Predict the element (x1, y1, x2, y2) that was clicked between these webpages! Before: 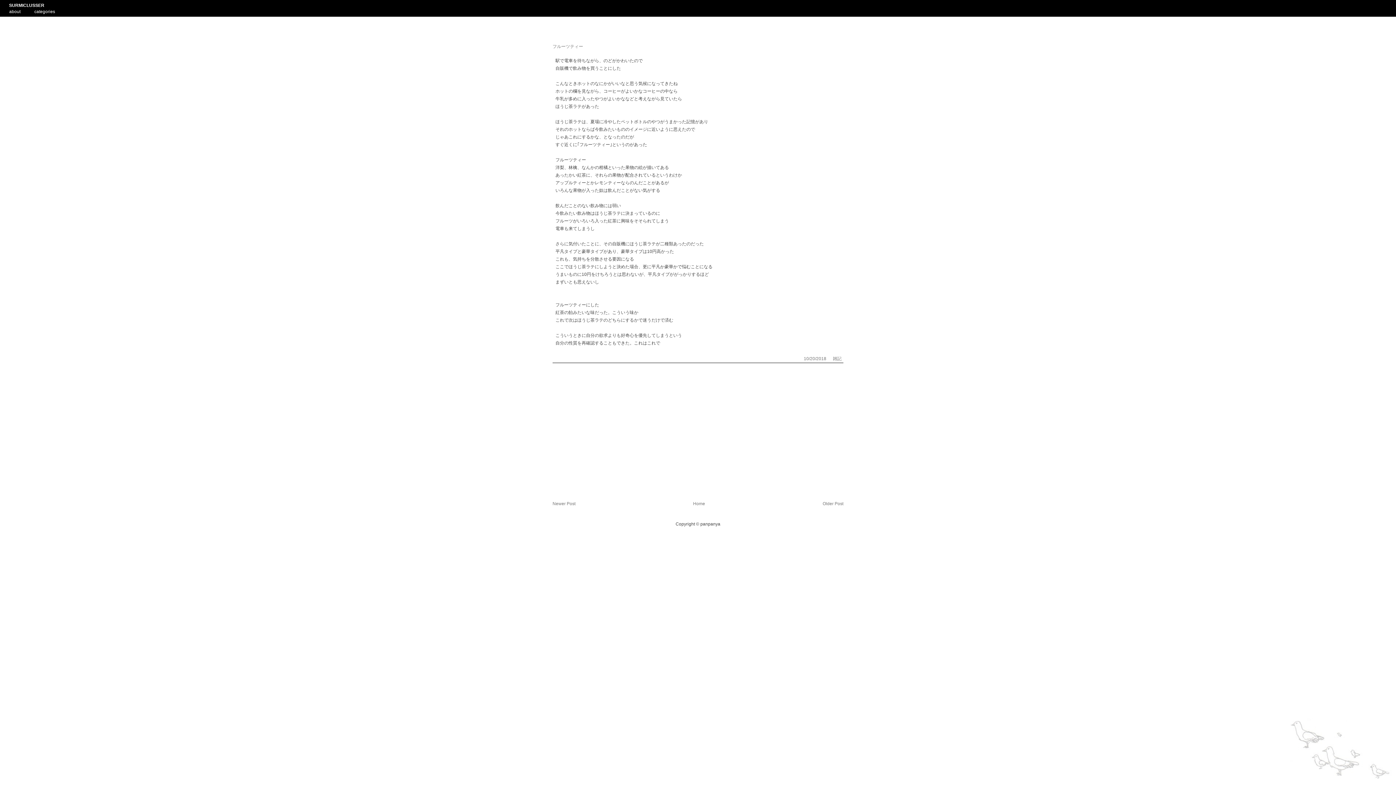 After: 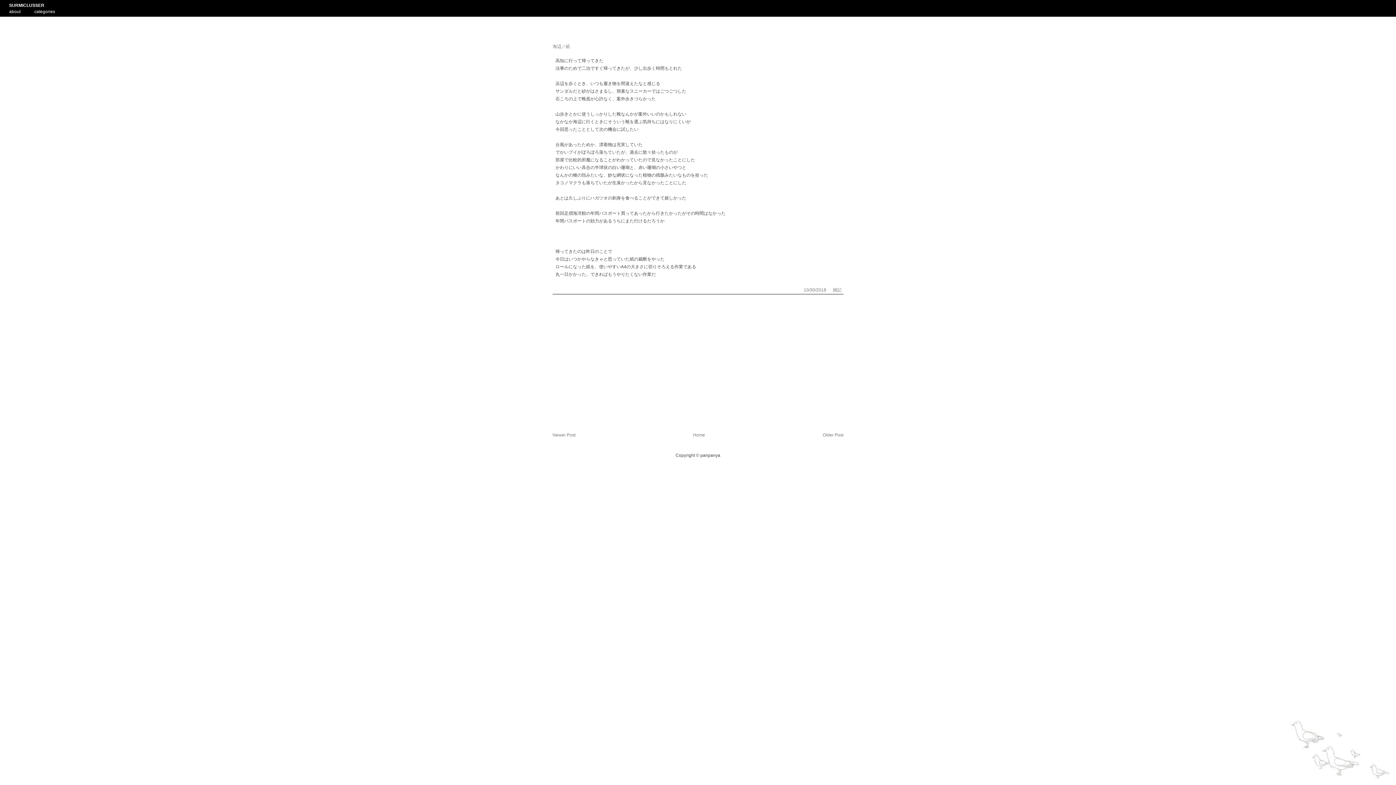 Action: label: Newer Post bbox: (552, 501, 575, 506)